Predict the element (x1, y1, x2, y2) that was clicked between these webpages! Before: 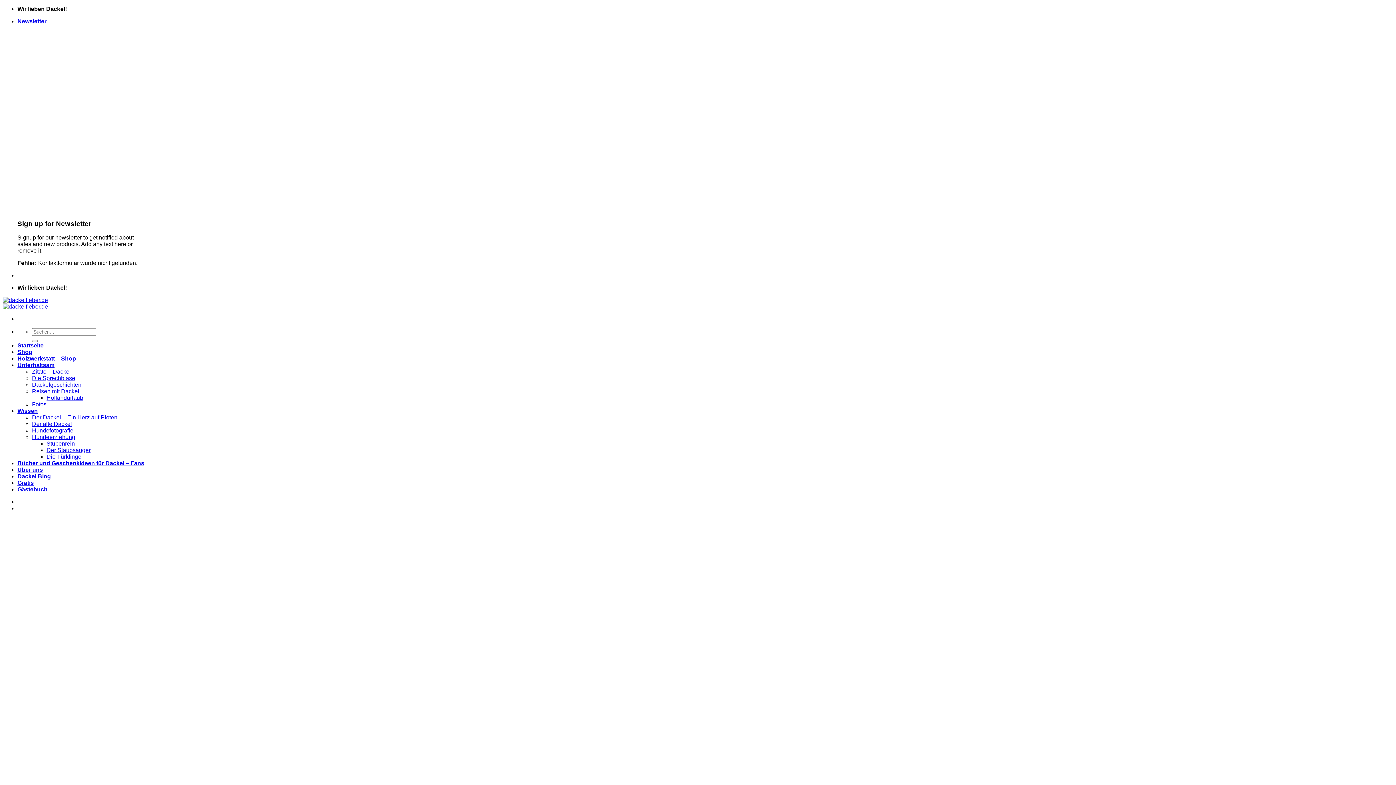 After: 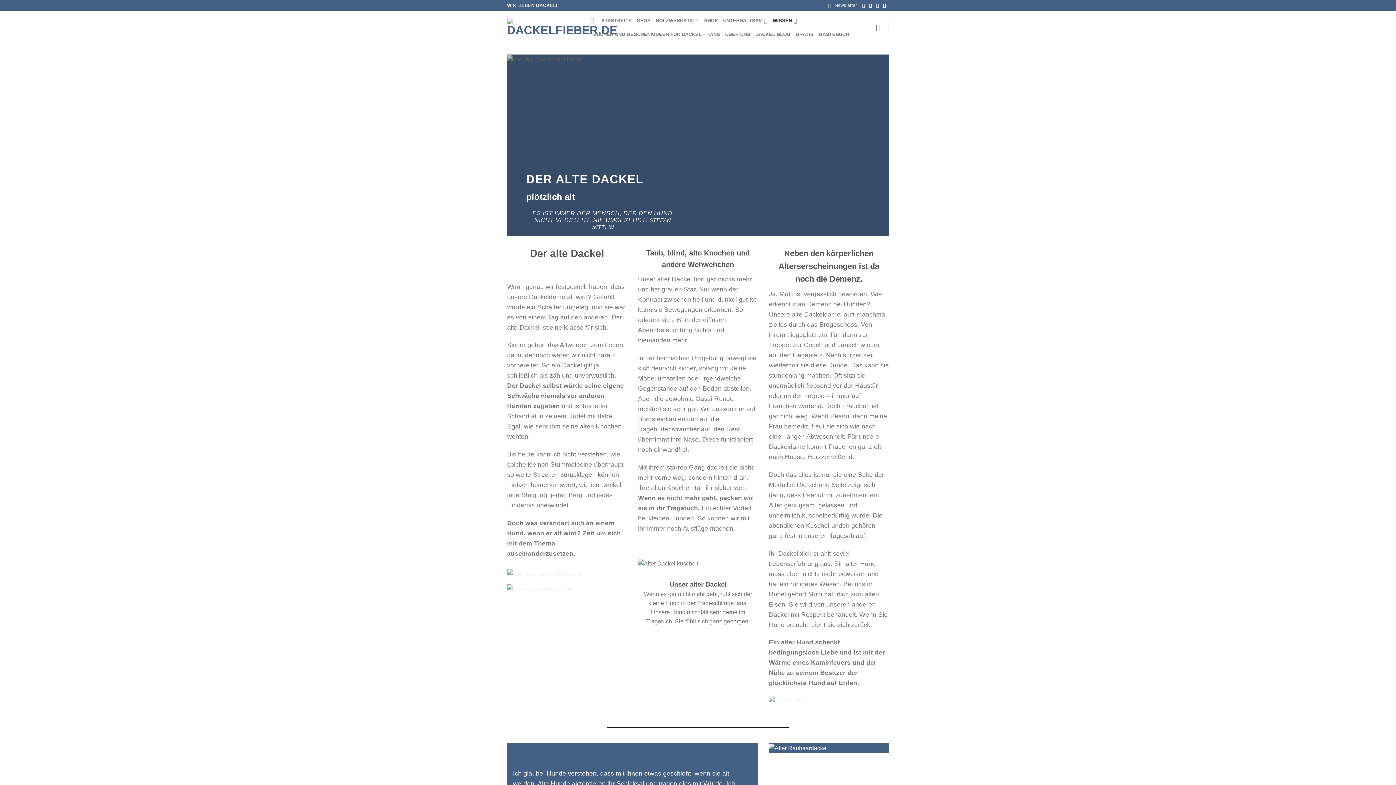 Action: label: Der alte Dackel bbox: (32, 421, 72, 427)